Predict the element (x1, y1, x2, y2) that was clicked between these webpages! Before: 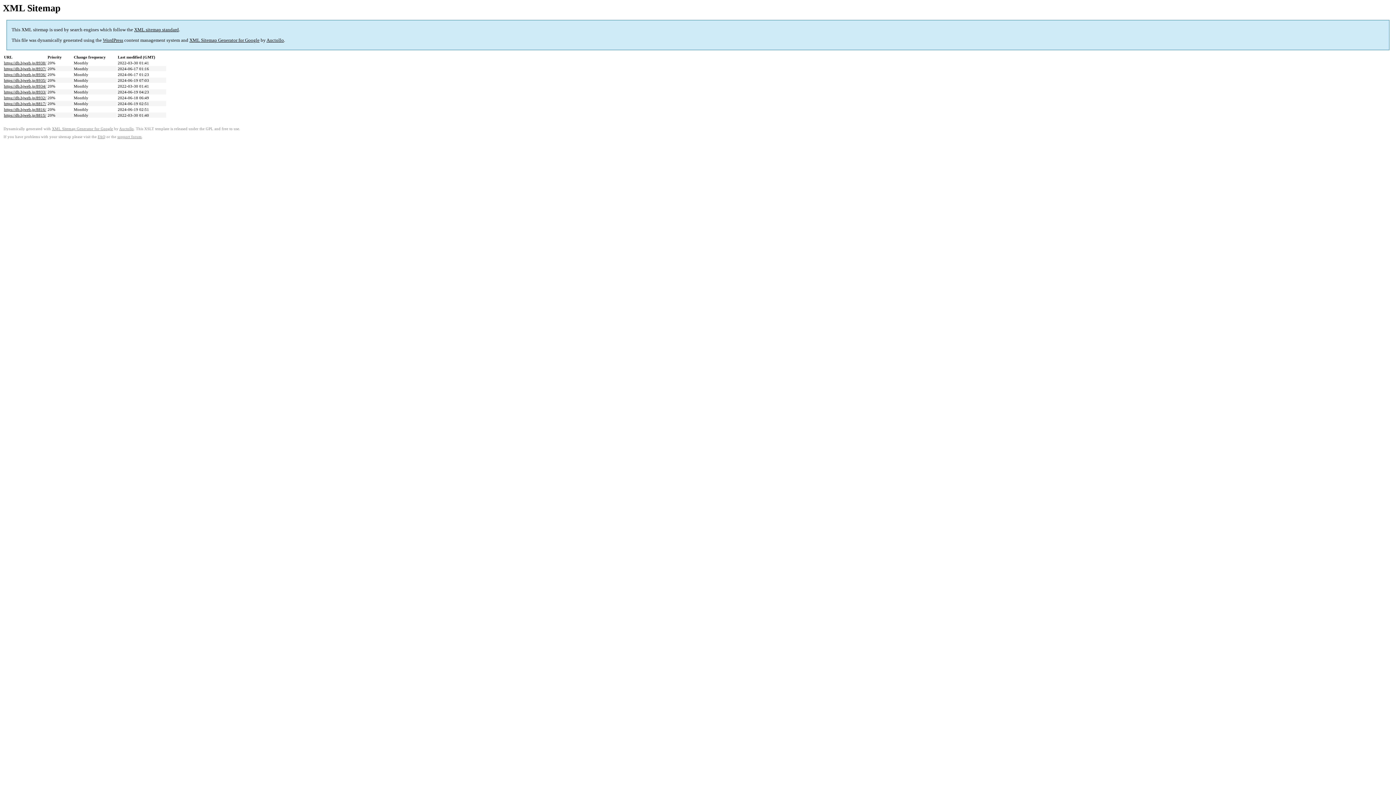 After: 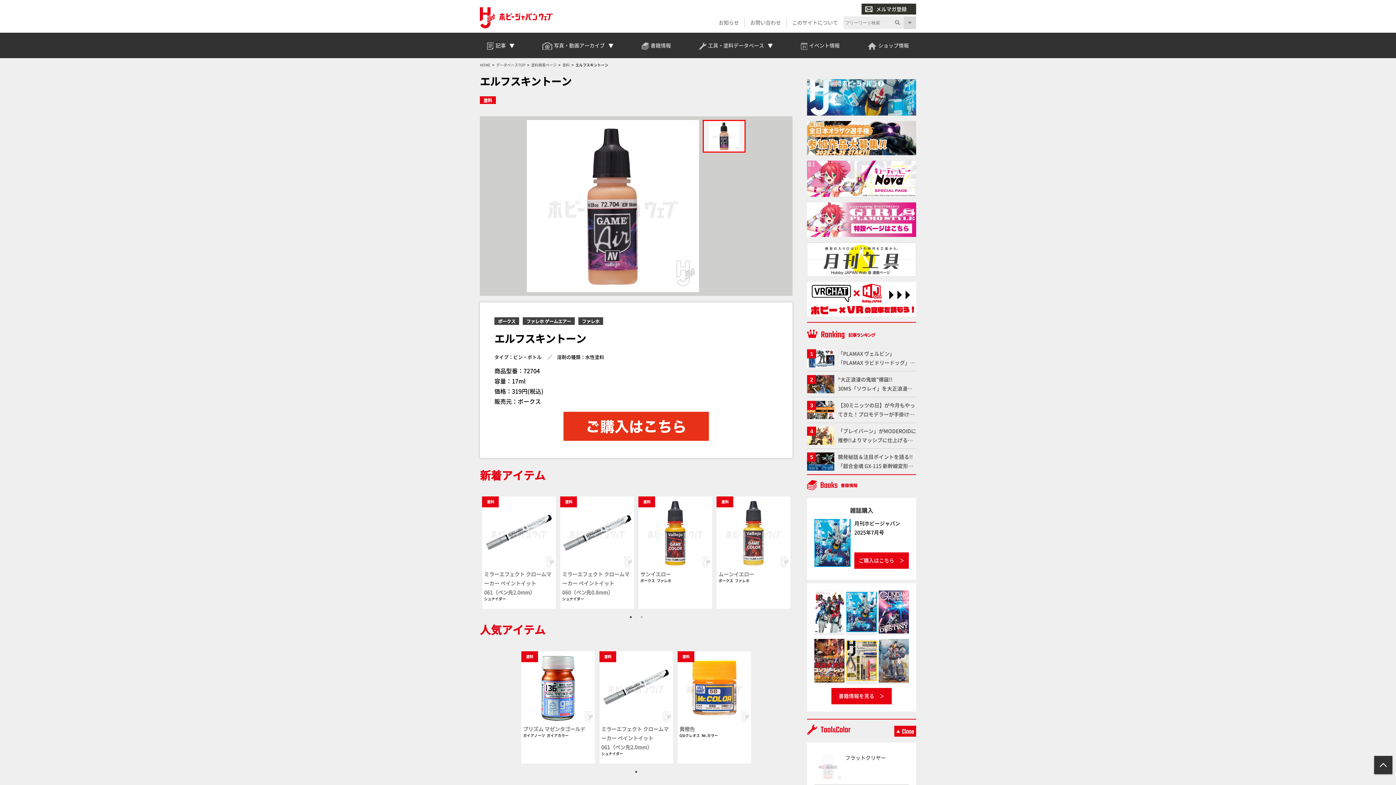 Action: bbox: (4, 84, 46, 88) label: https://db.hjweb.jp/8934/